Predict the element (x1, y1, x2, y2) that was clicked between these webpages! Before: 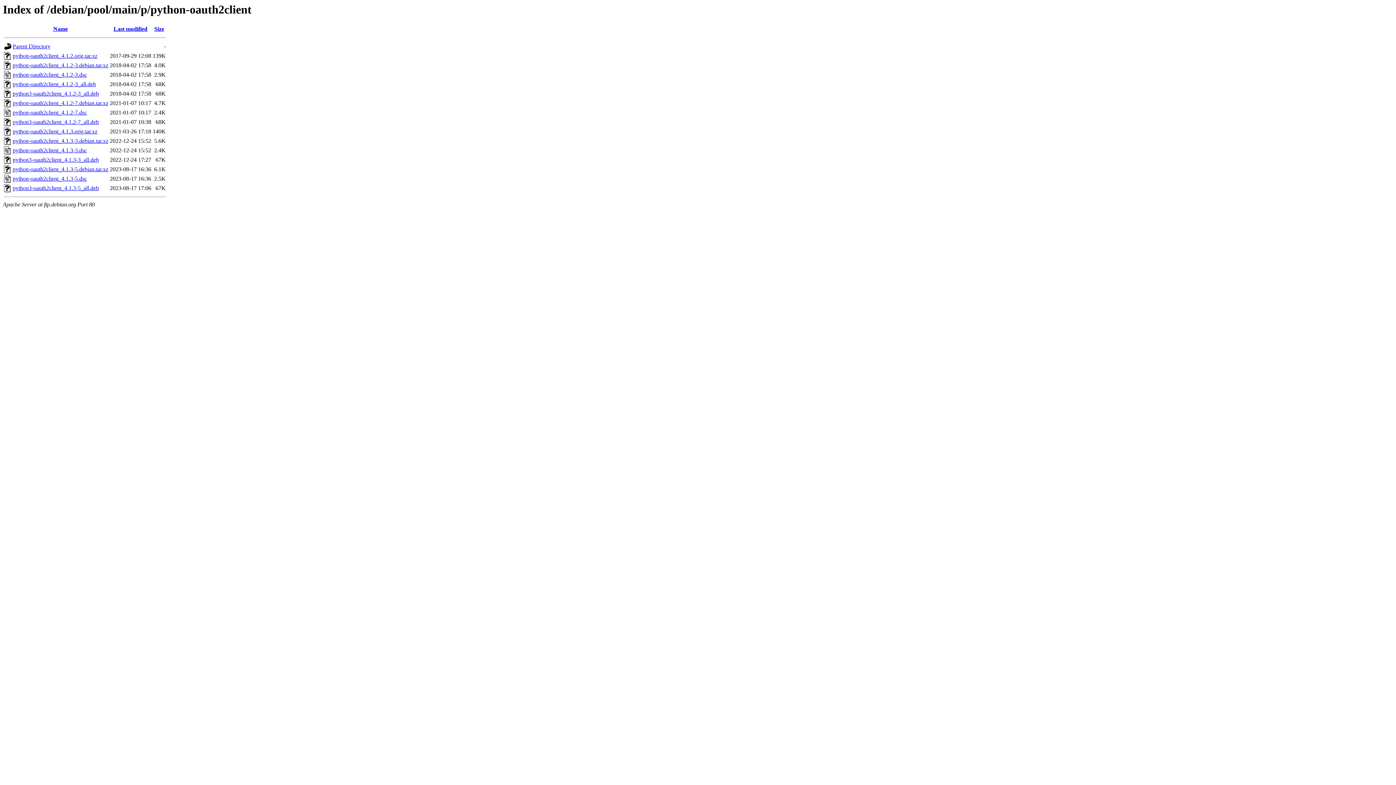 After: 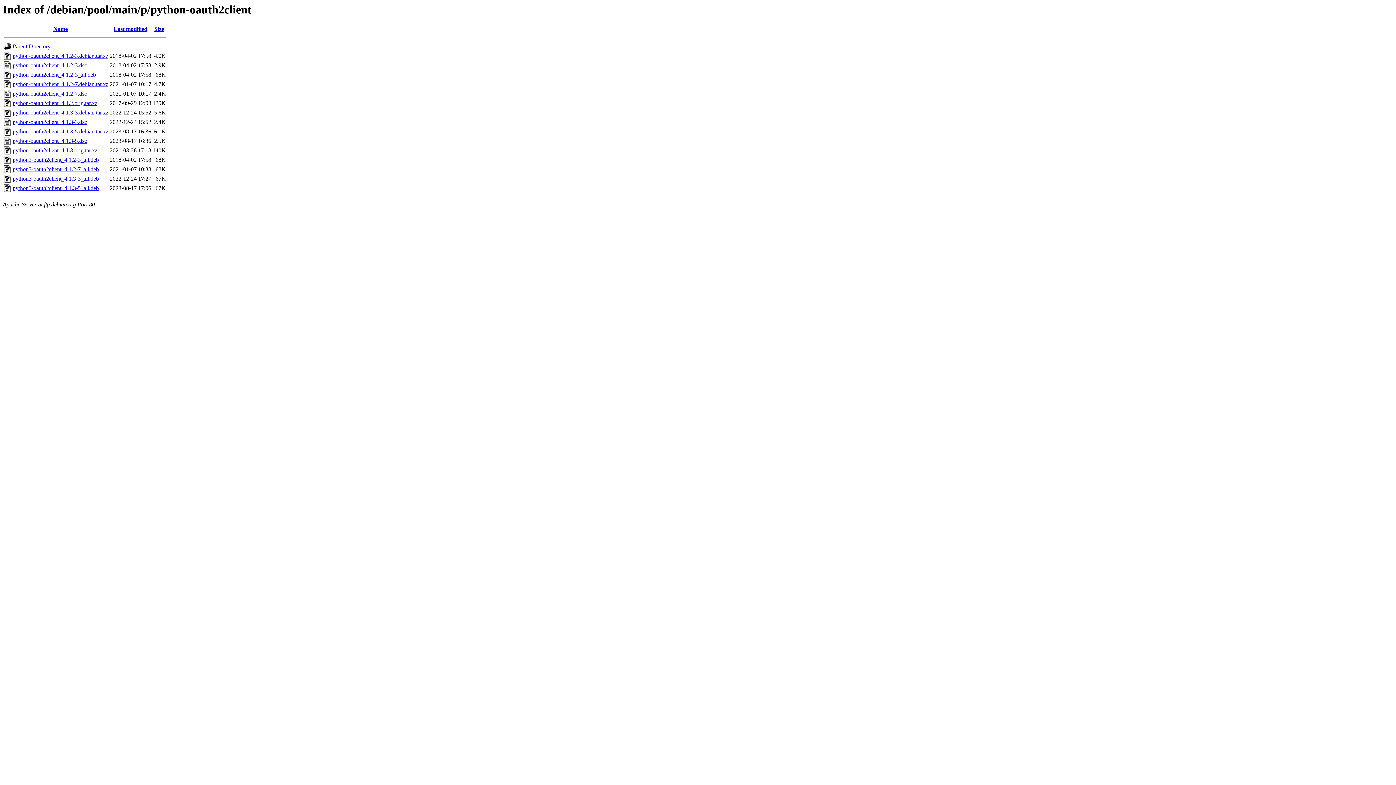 Action: bbox: (53, 25, 67, 32) label: Name